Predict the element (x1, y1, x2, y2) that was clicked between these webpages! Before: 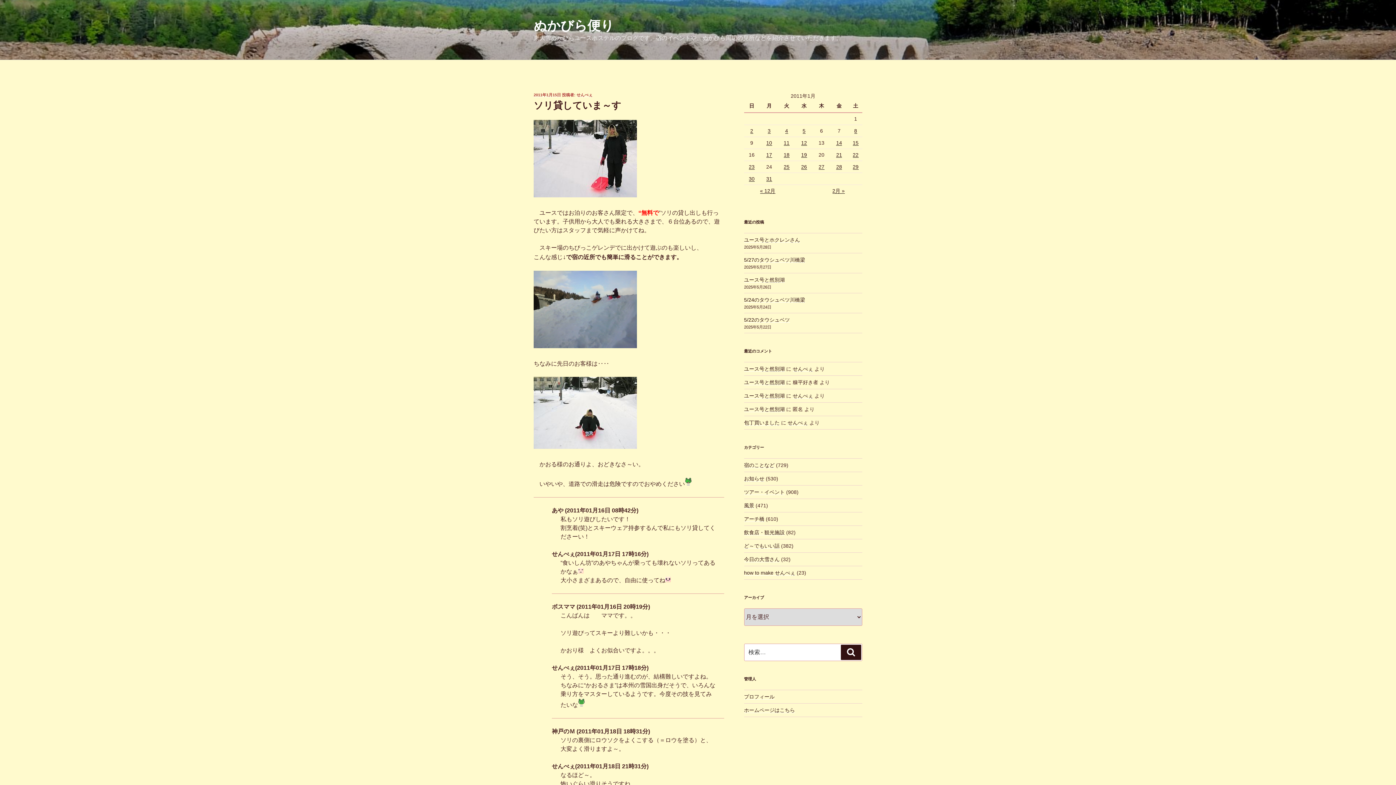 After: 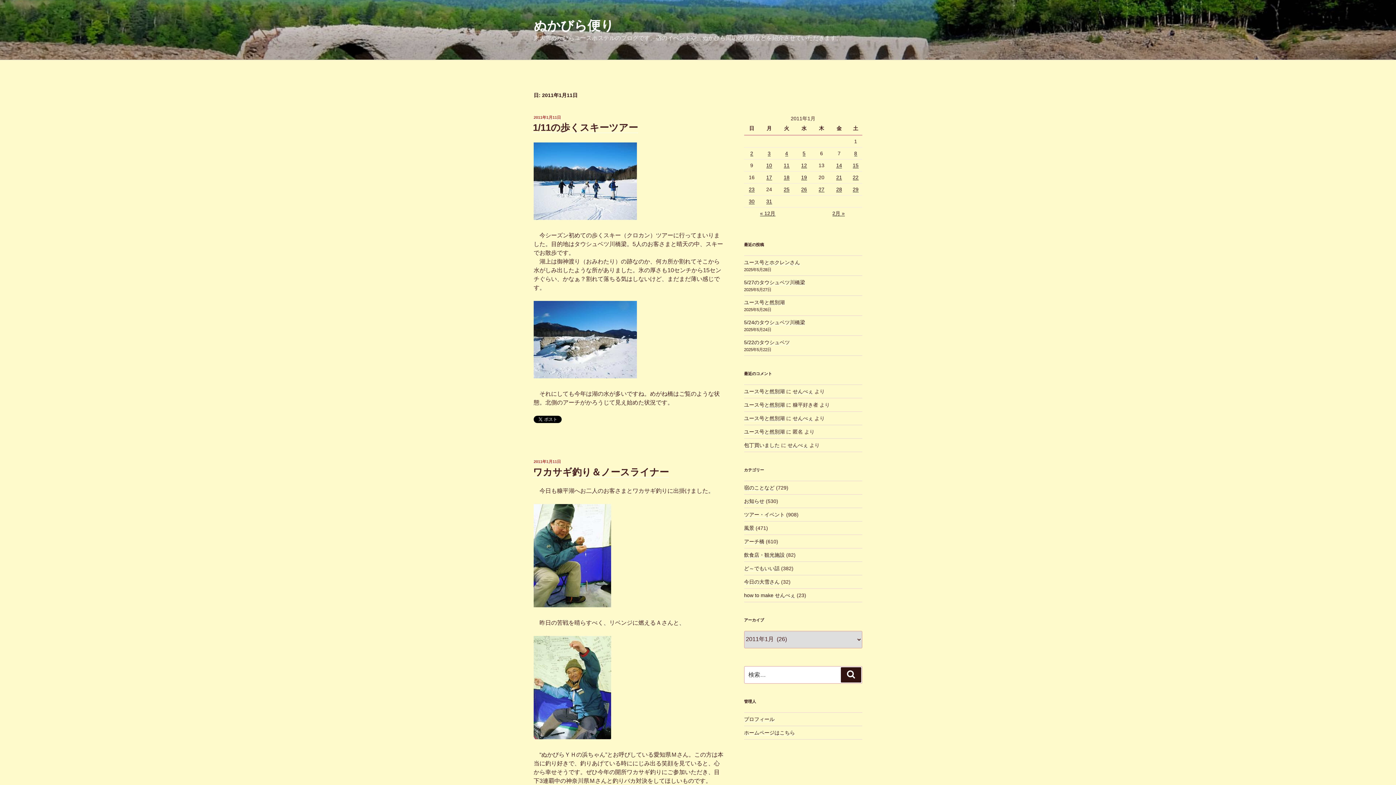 Action: bbox: (783, 140, 789, 145) label: 2011年1月11日 に投稿を公開